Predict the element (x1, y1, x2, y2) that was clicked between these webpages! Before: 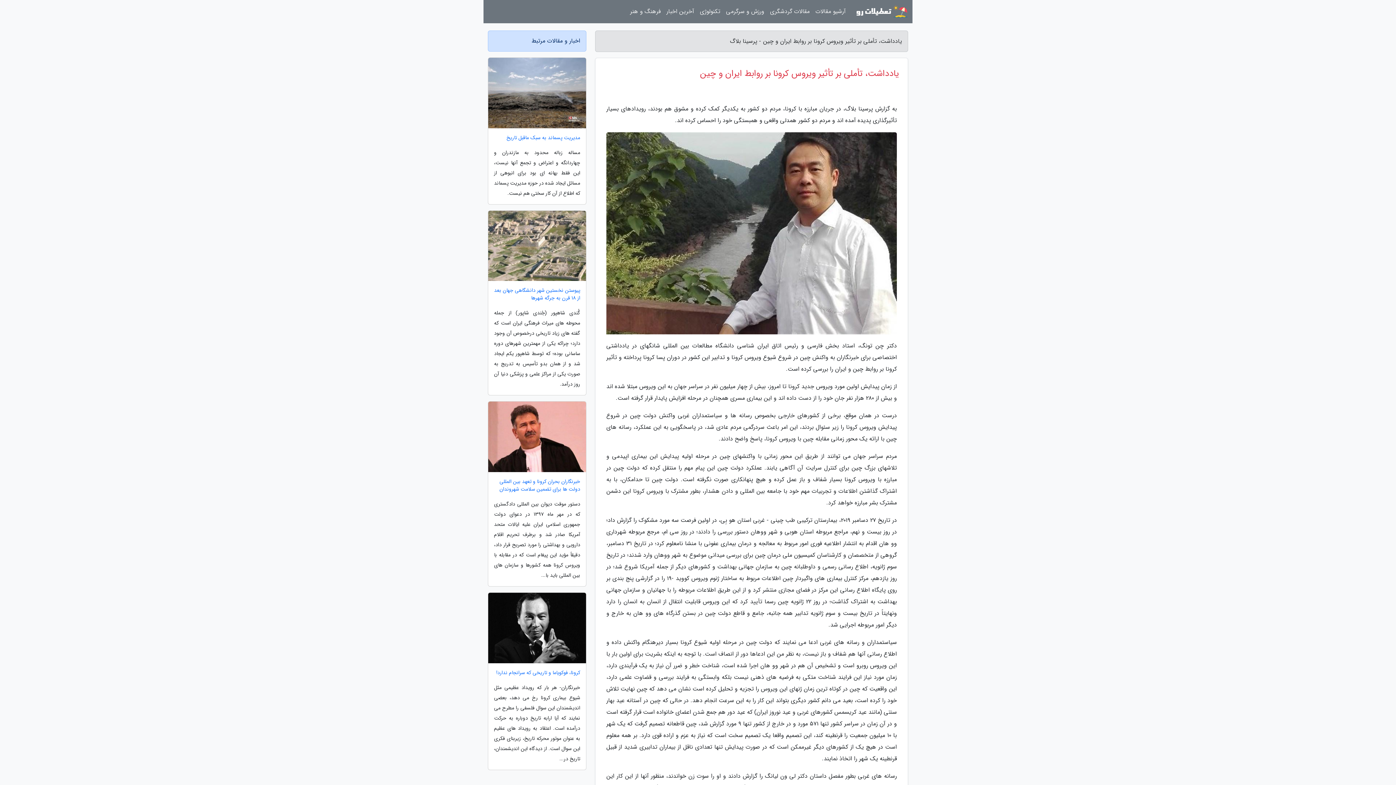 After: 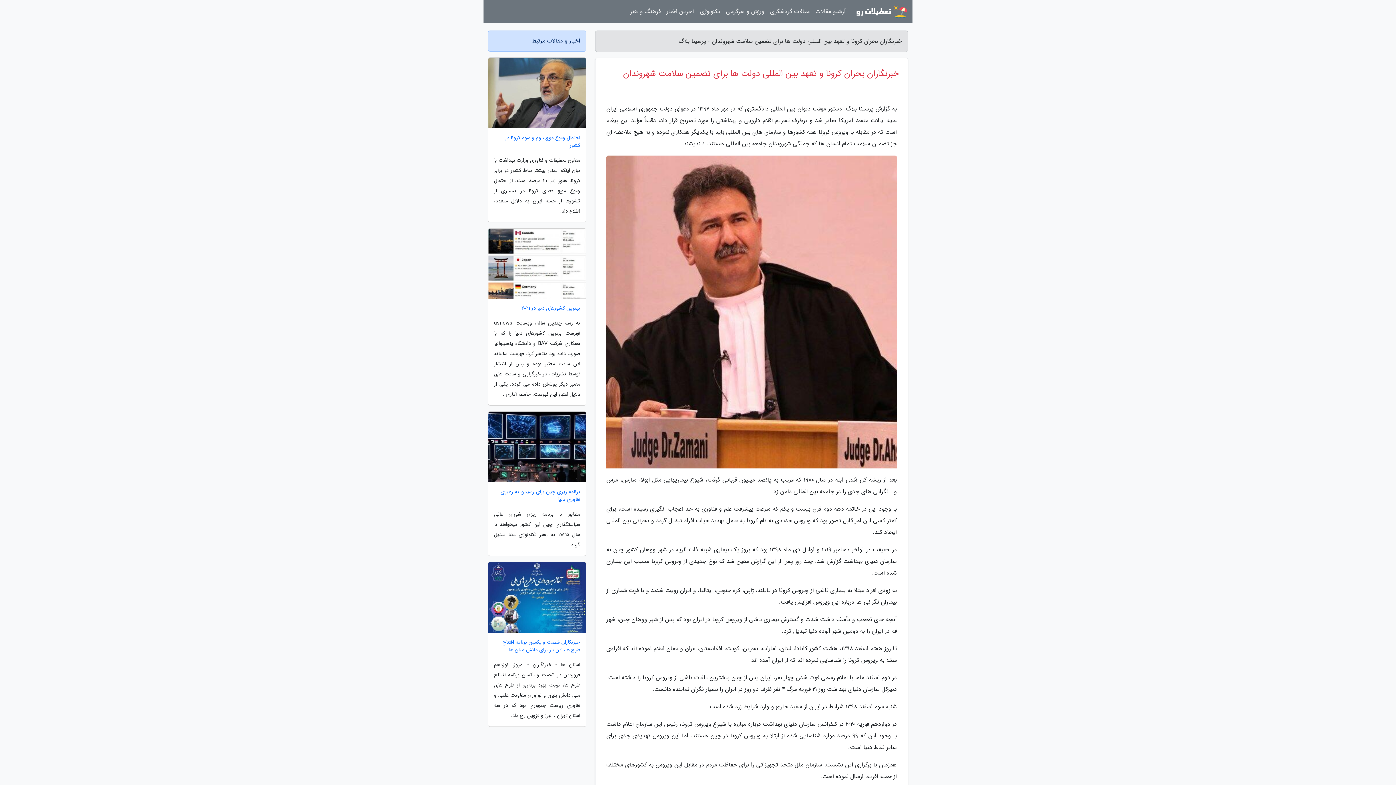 Action: bbox: (488, 478, 586, 493) label: خبرنگاران بحران کرونا و تعهد بین المللی دولت ها برای تضمین سلامت شهروندان